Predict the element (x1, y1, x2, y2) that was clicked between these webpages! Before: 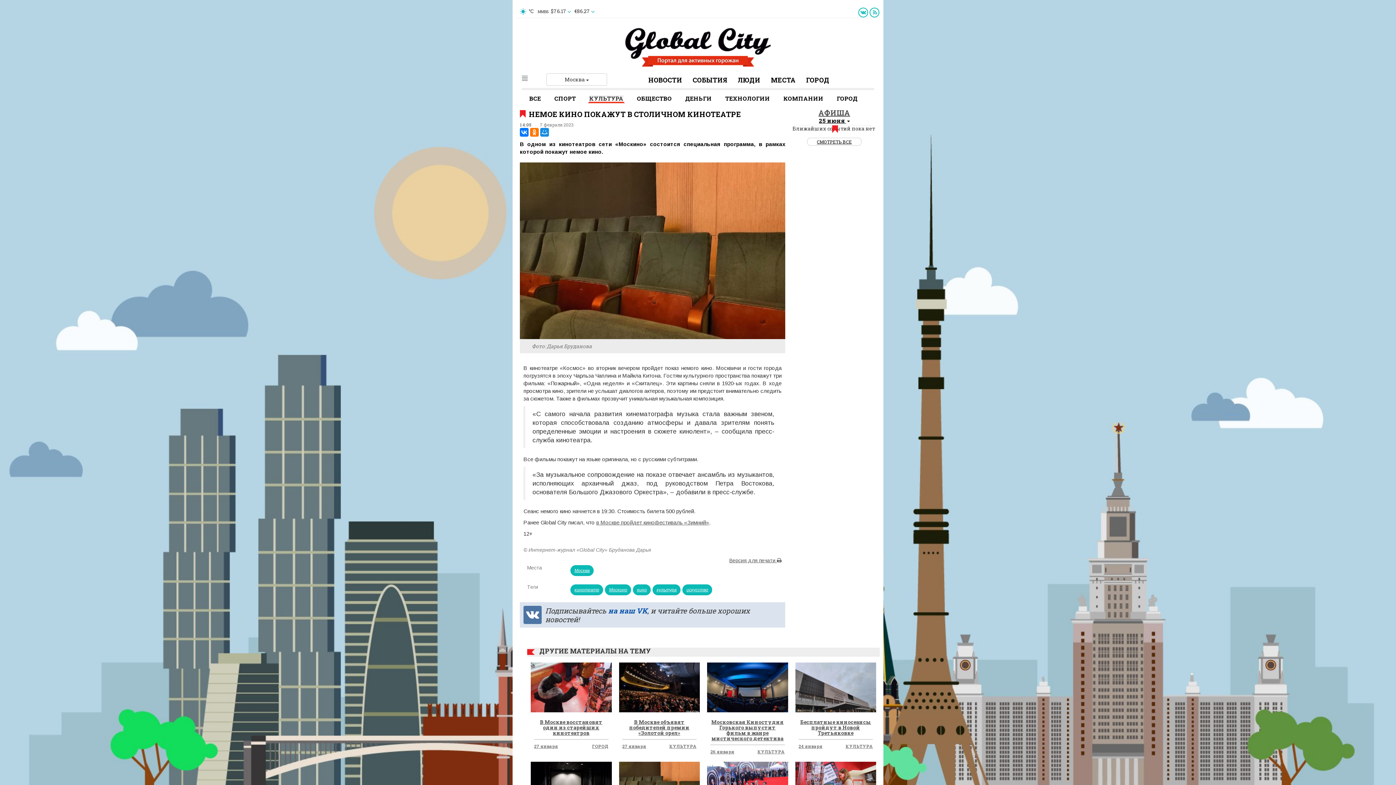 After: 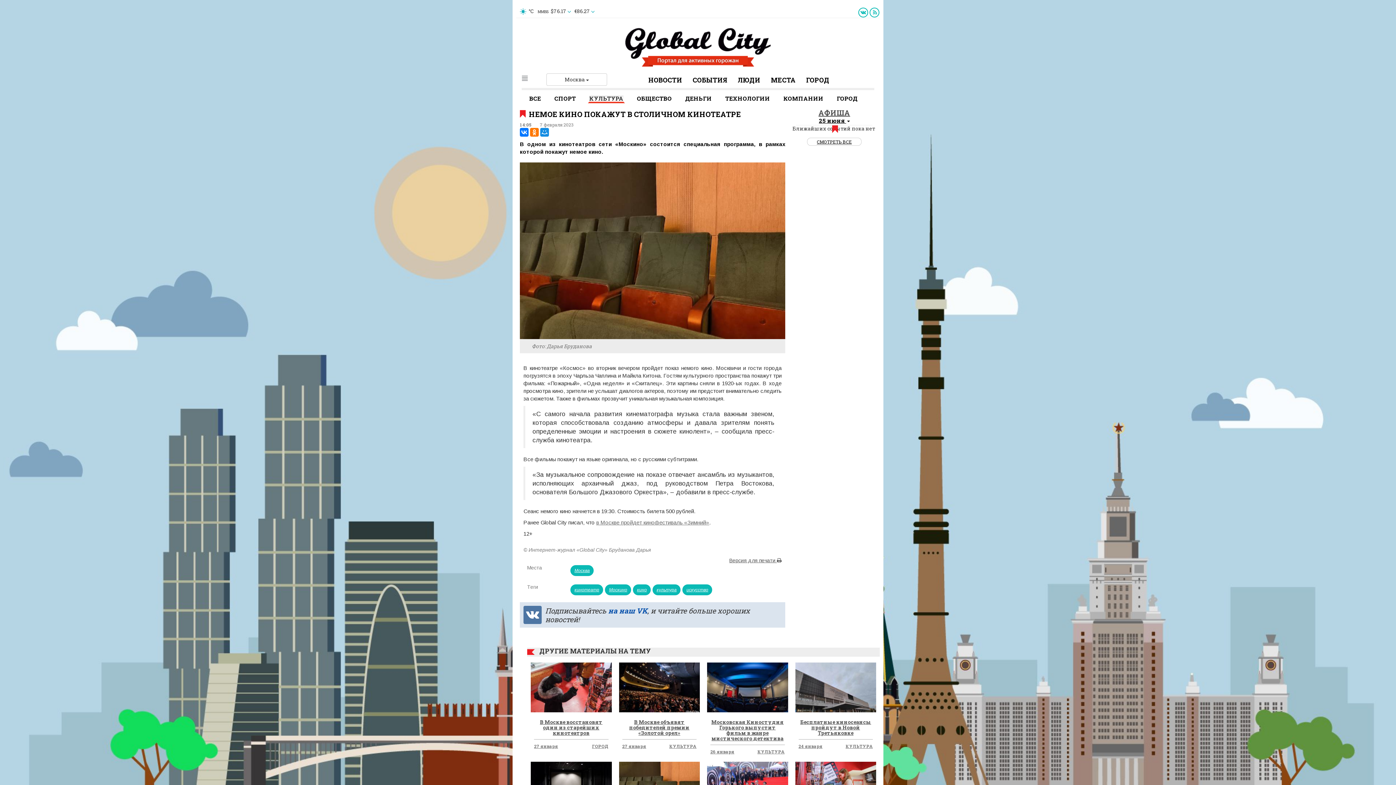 Action: label: в Москве пройдет кинофестиваль «Зимний» bbox: (596, 519, 709, 525)